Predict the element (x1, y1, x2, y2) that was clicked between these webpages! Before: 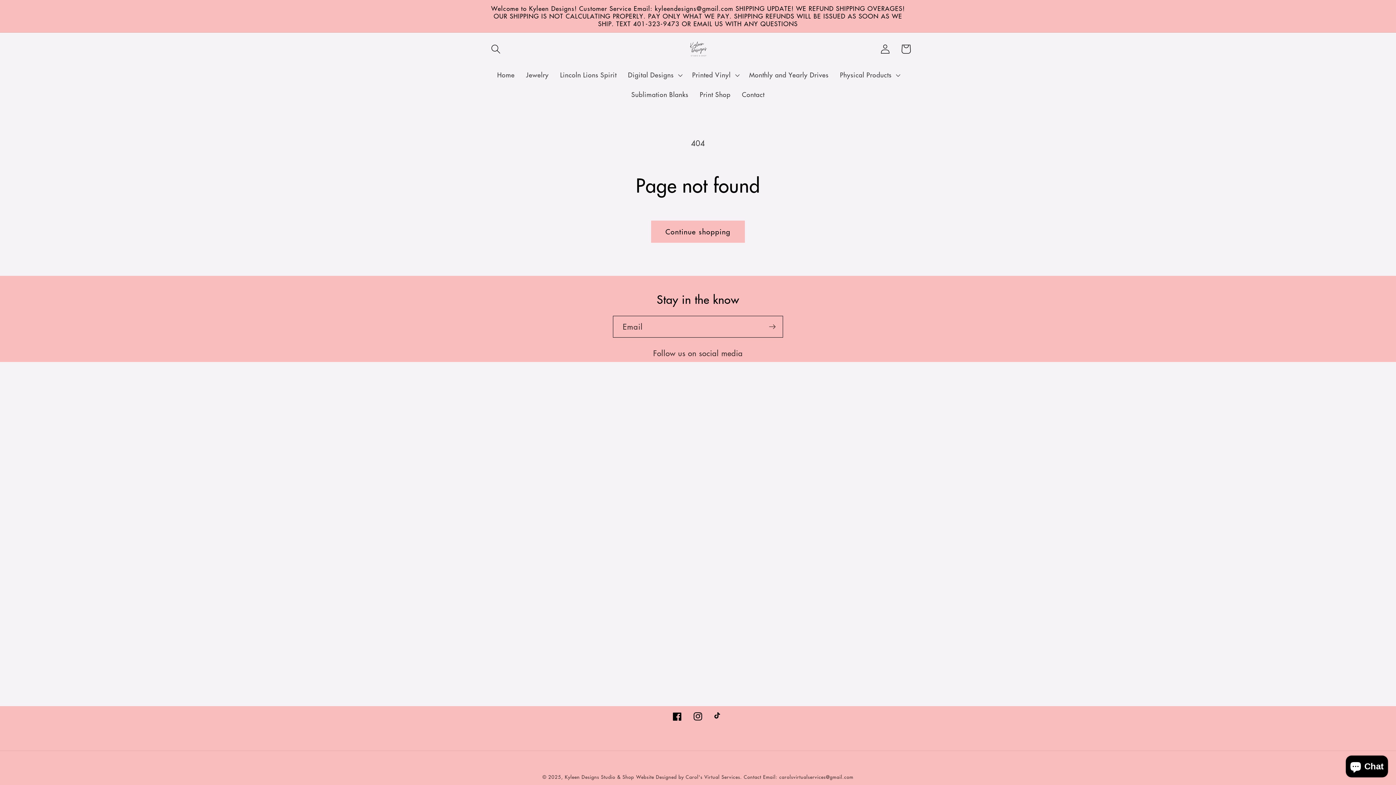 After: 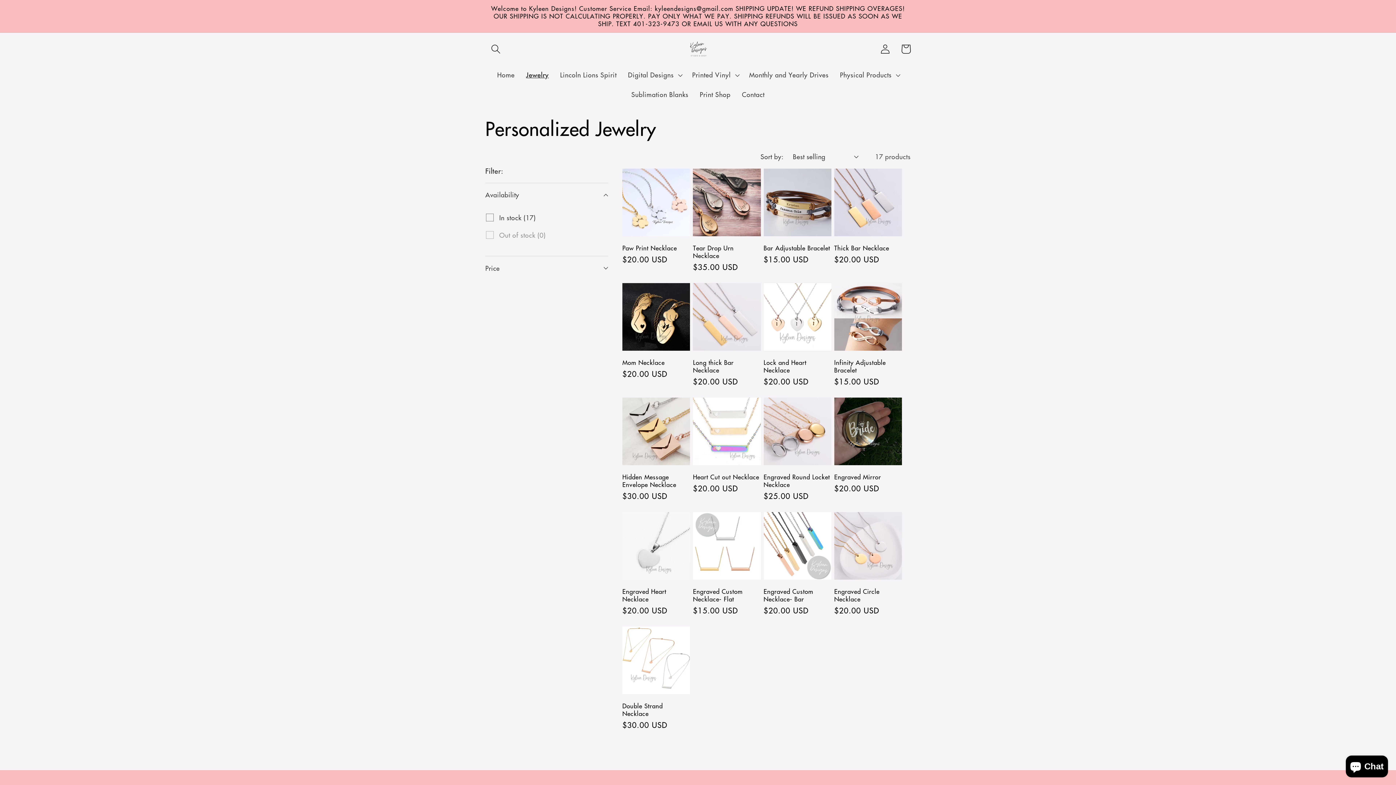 Action: label: Jewelry bbox: (520, 65, 554, 84)